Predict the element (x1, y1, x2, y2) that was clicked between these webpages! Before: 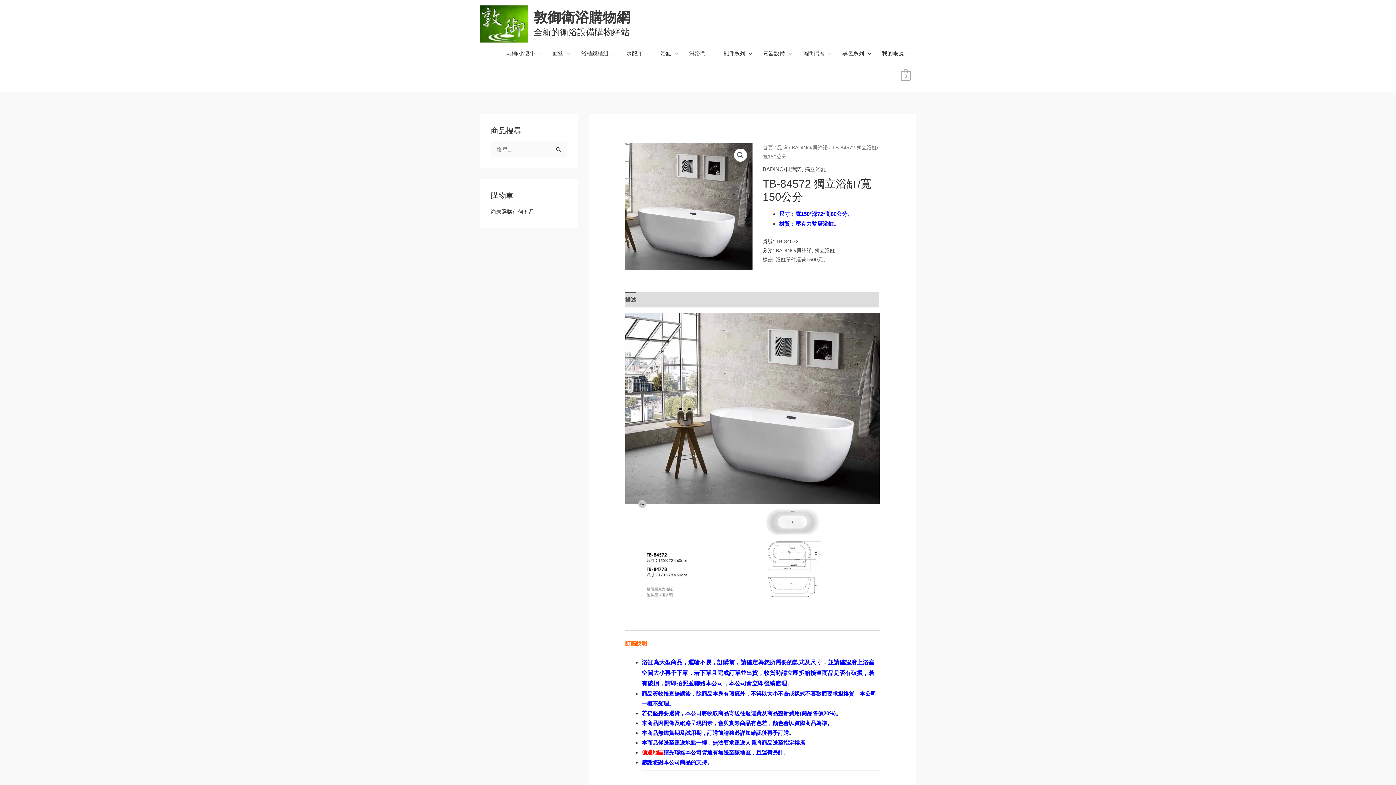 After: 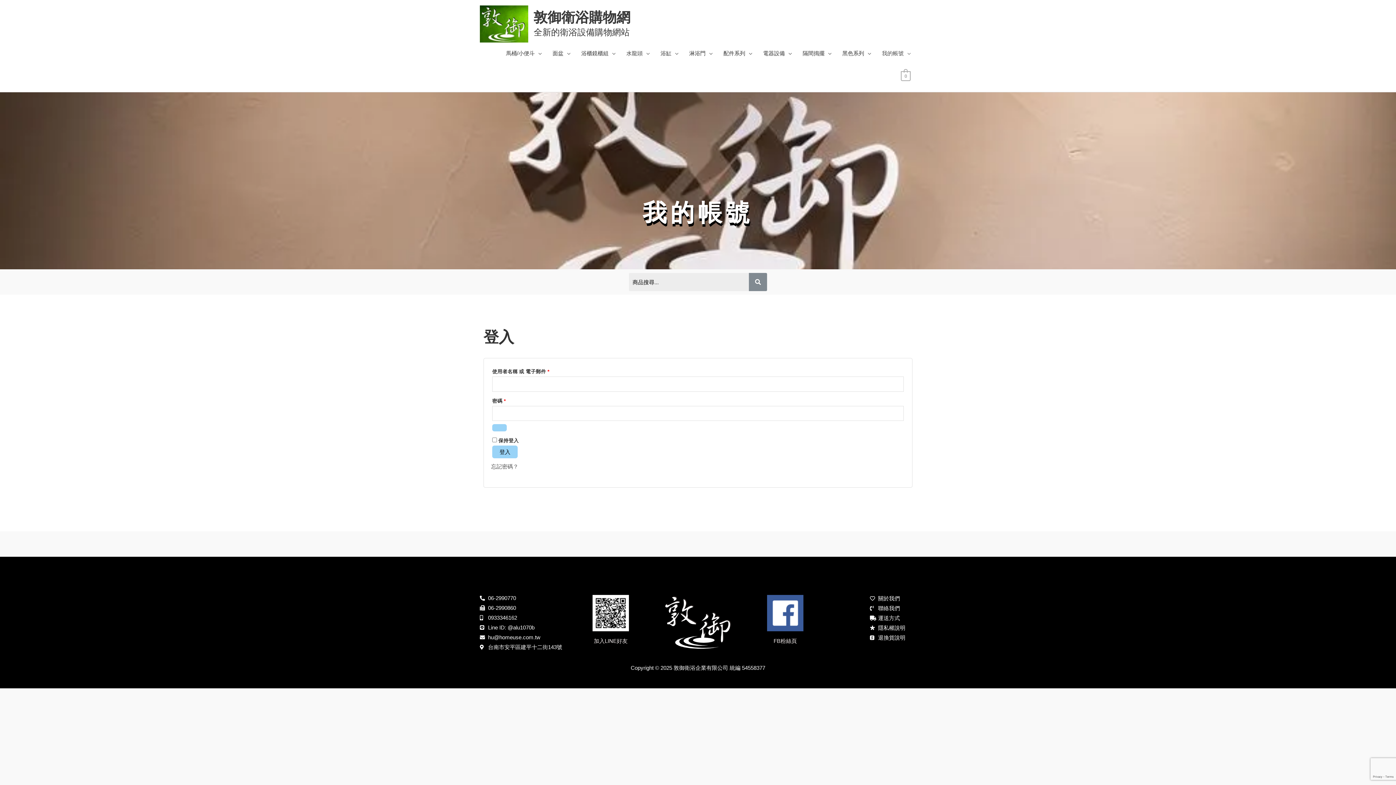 Action: label: 我的帳號 bbox: (876, 42, 916, 64)